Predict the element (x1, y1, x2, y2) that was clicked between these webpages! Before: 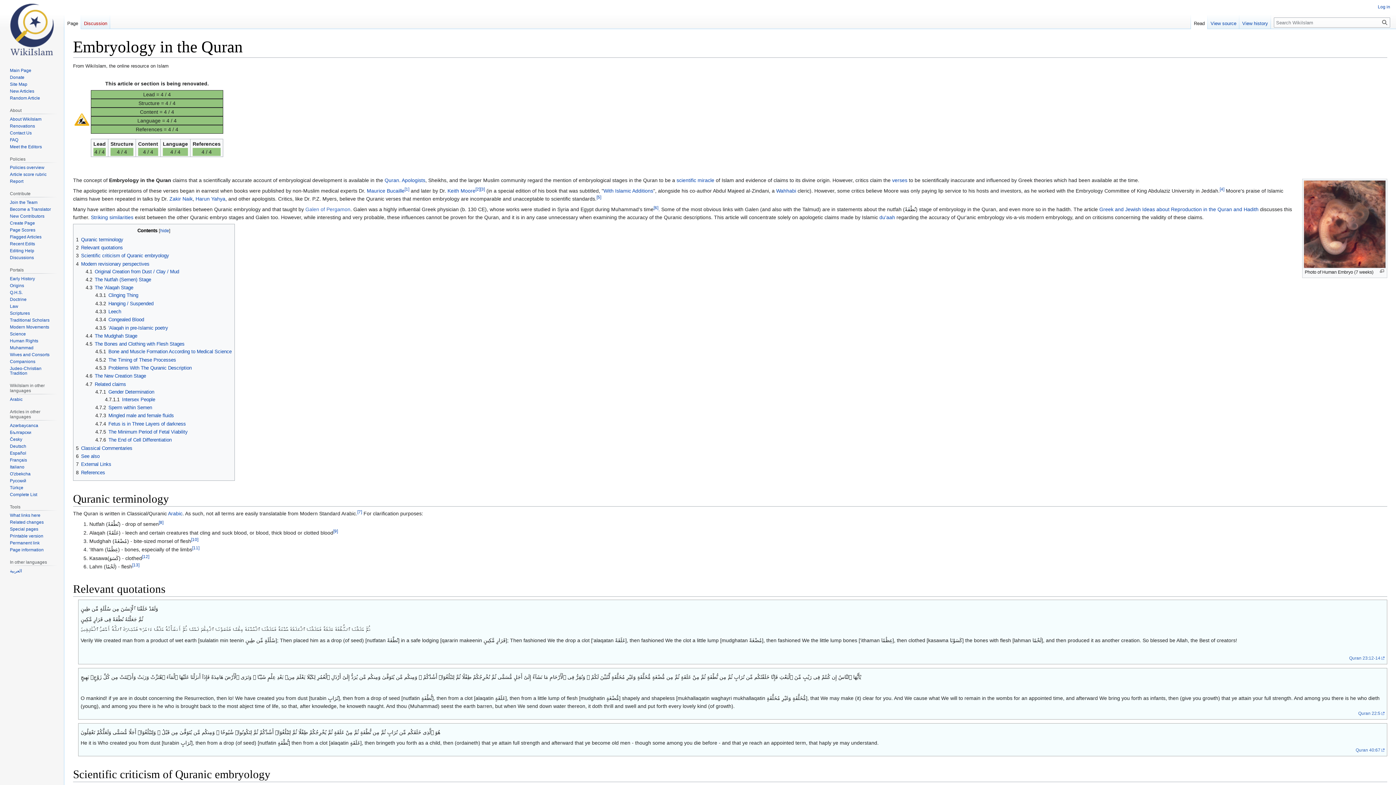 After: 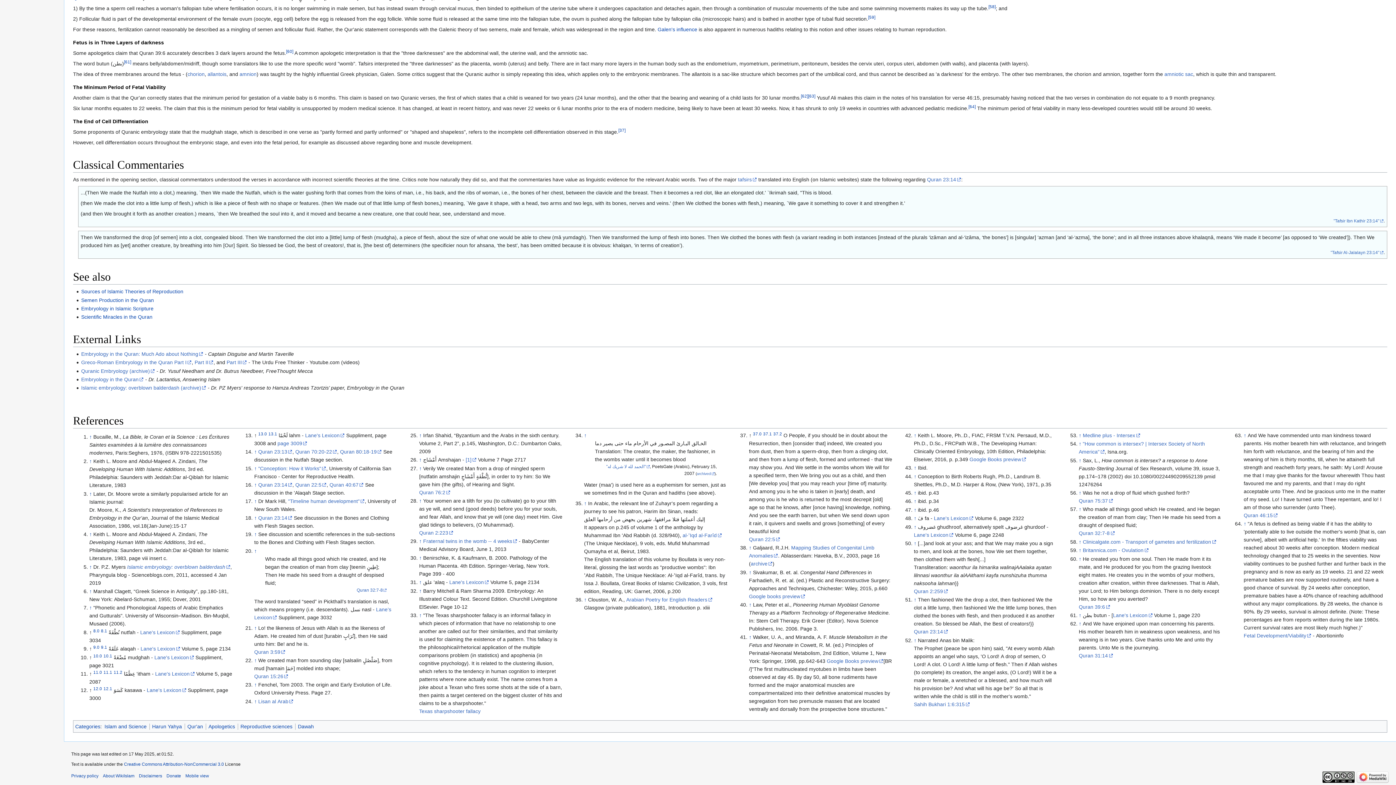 Action: label: 8	References bbox: (76, 470, 105, 475)